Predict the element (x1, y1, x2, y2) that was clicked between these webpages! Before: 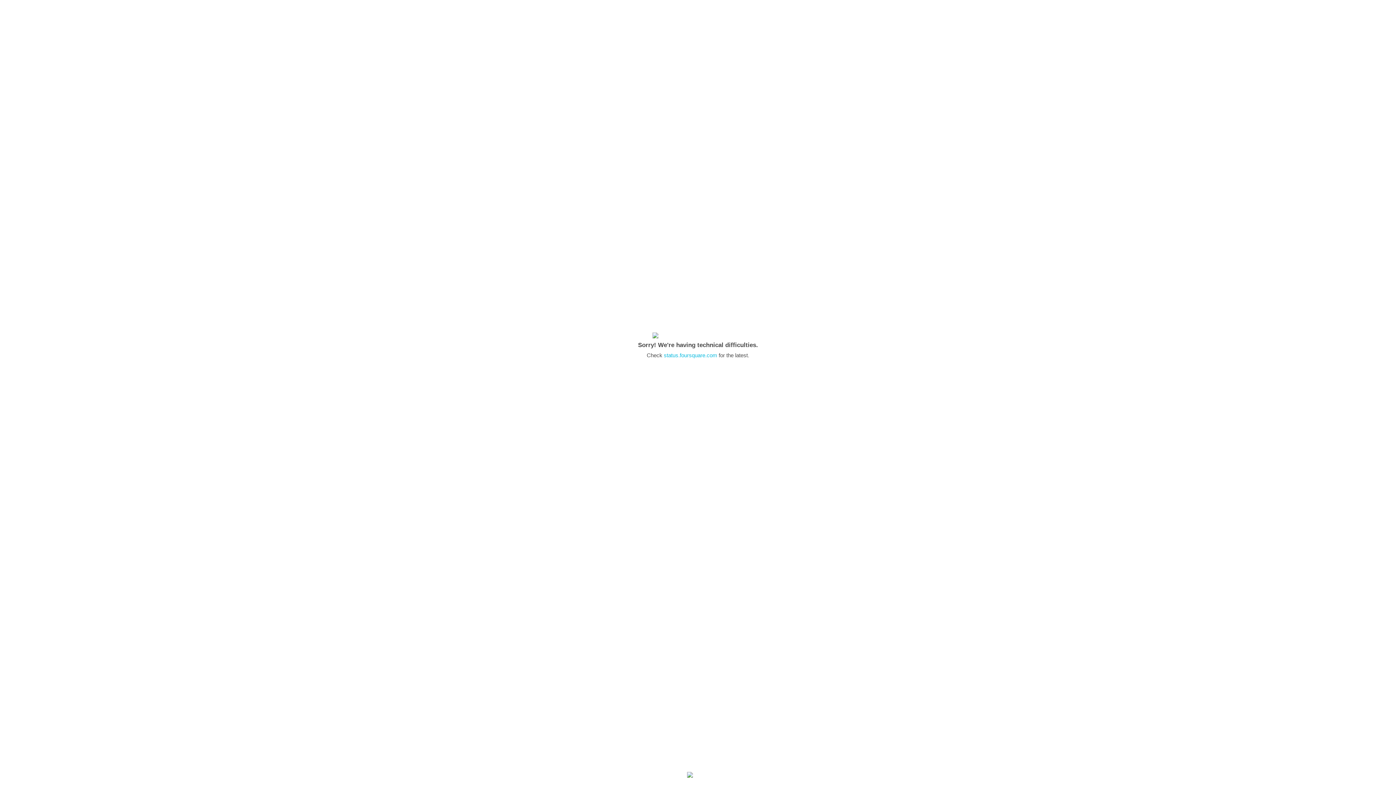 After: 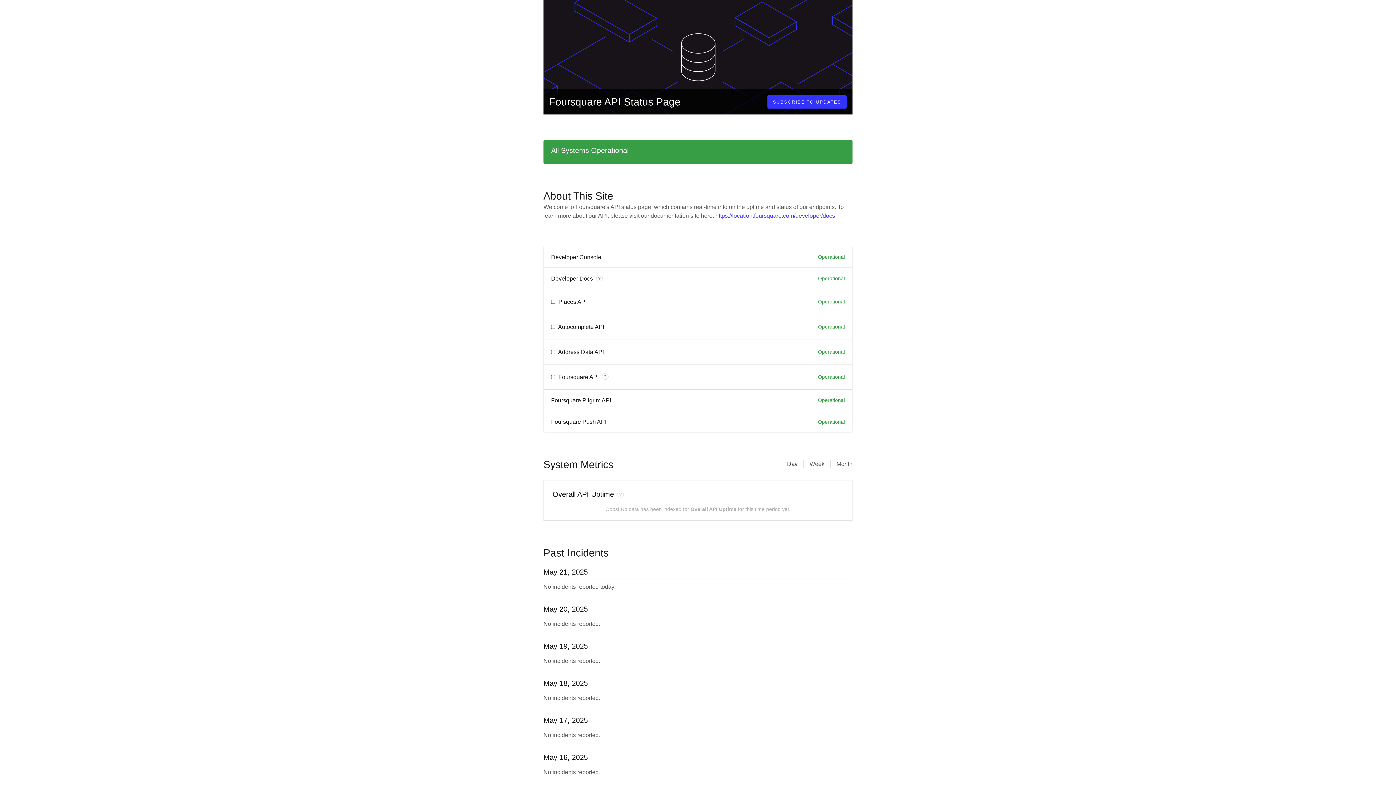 Action: bbox: (664, 352, 717, 358) label: status.foursquare.com